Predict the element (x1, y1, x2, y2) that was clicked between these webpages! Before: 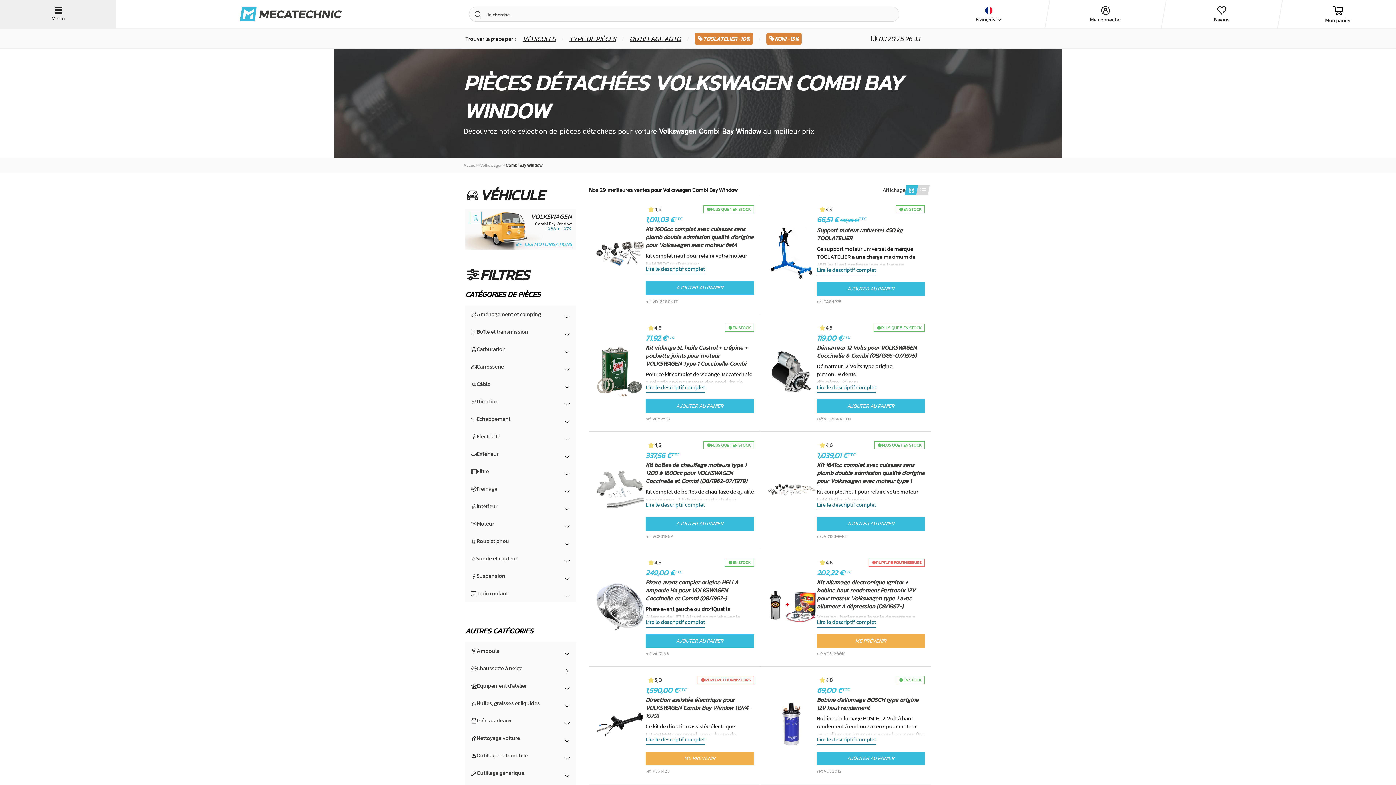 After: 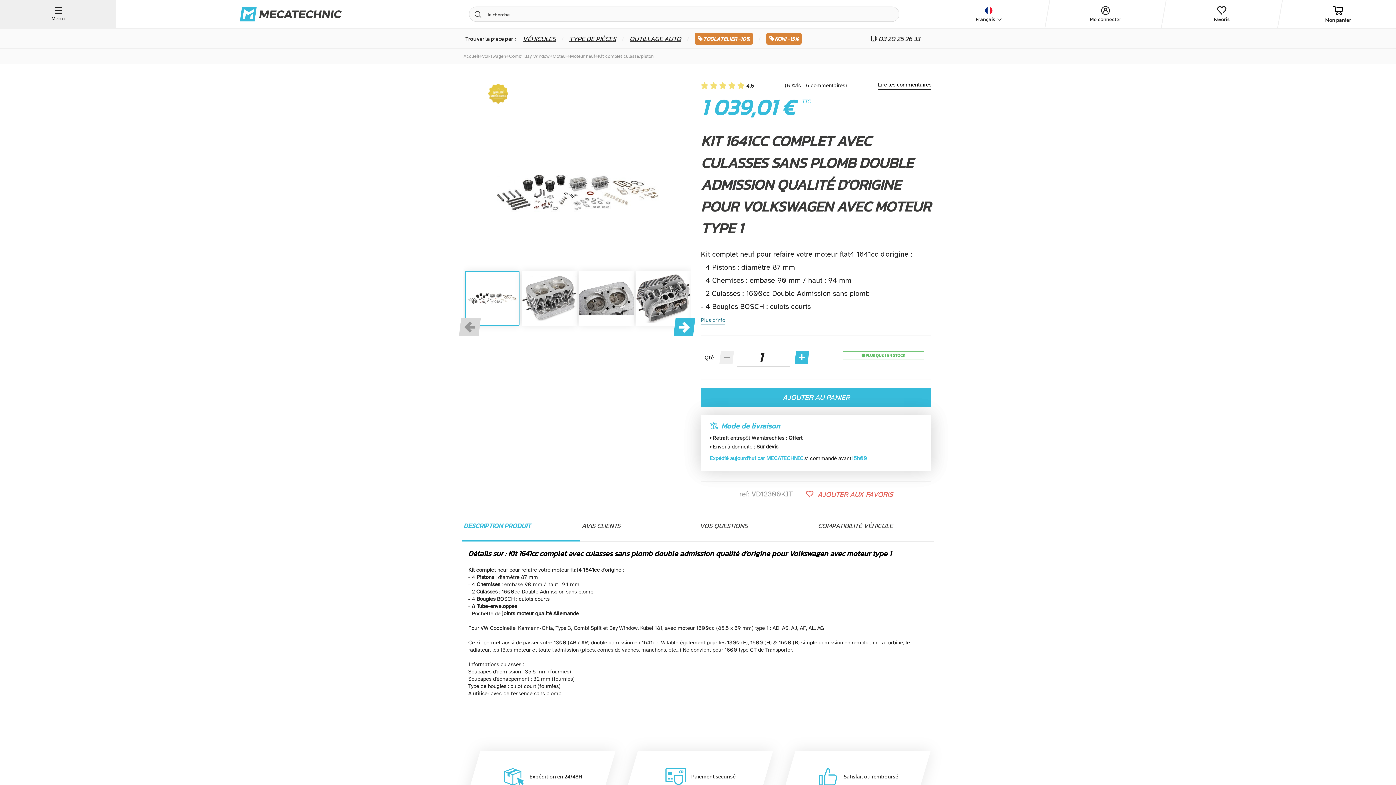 Action: bbox: (817, 461, 925, 485) label: Kit 1641cc complet avec culasses sans plomb double admission qualité d'origine pour Volkswagen avec moteur type 1